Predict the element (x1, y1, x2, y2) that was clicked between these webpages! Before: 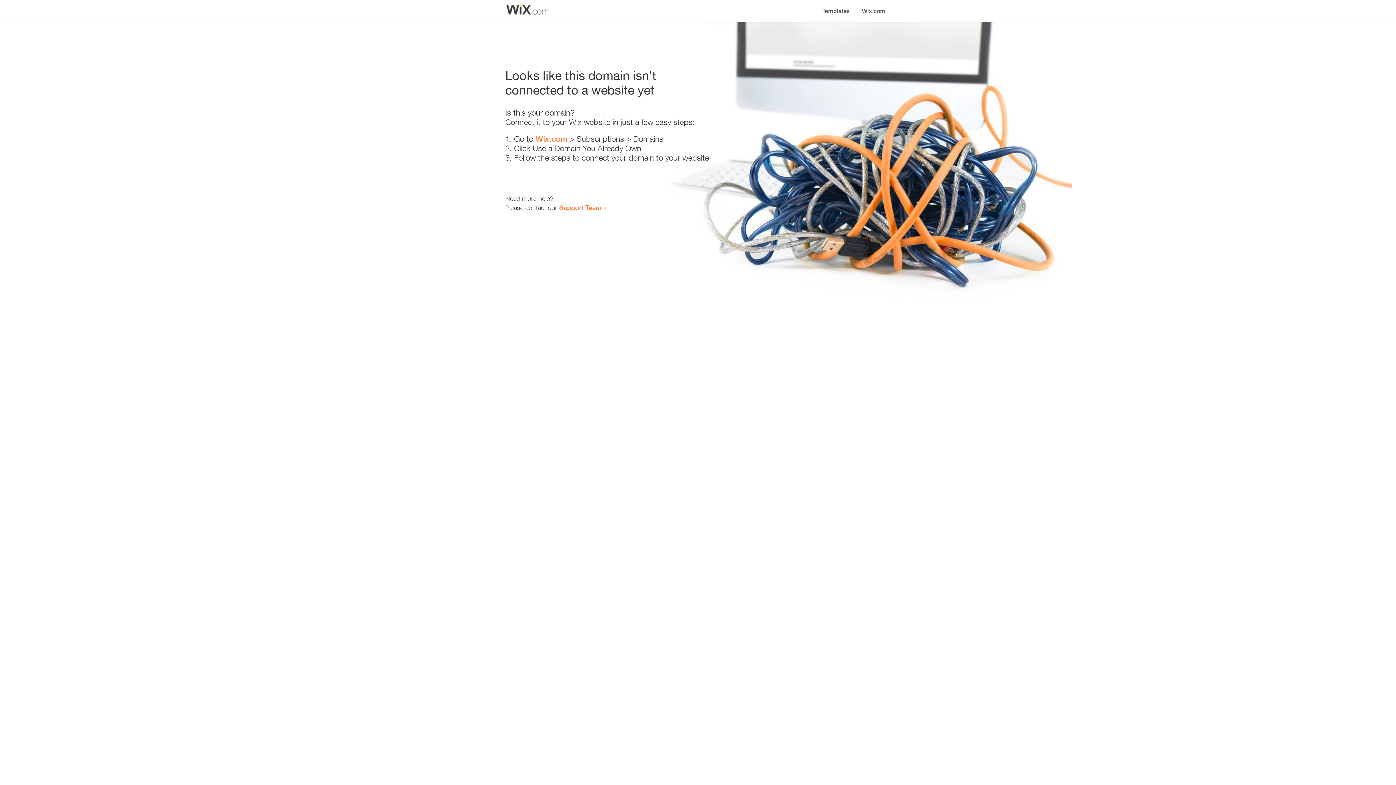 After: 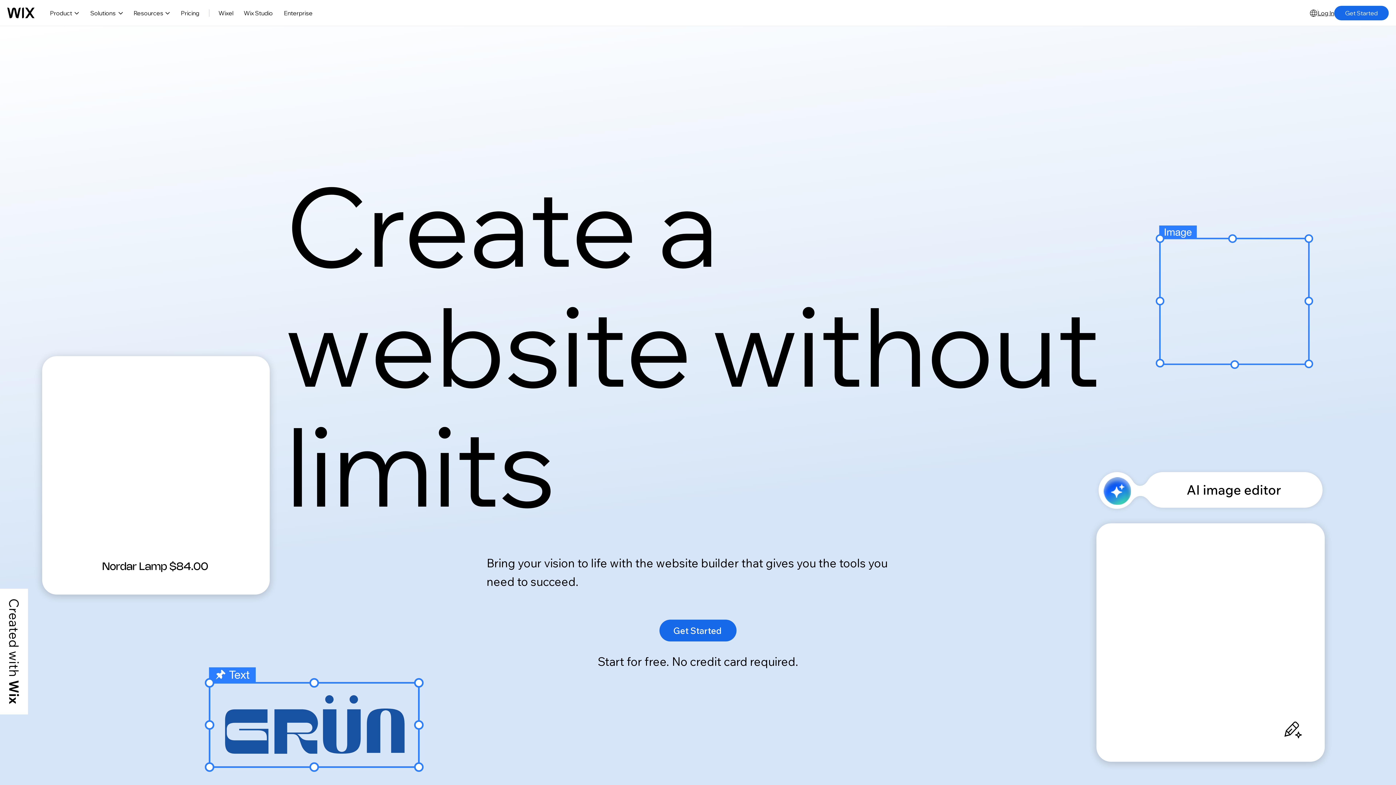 Action: bbox: (856, 0, 890, 14) label: Wix.com